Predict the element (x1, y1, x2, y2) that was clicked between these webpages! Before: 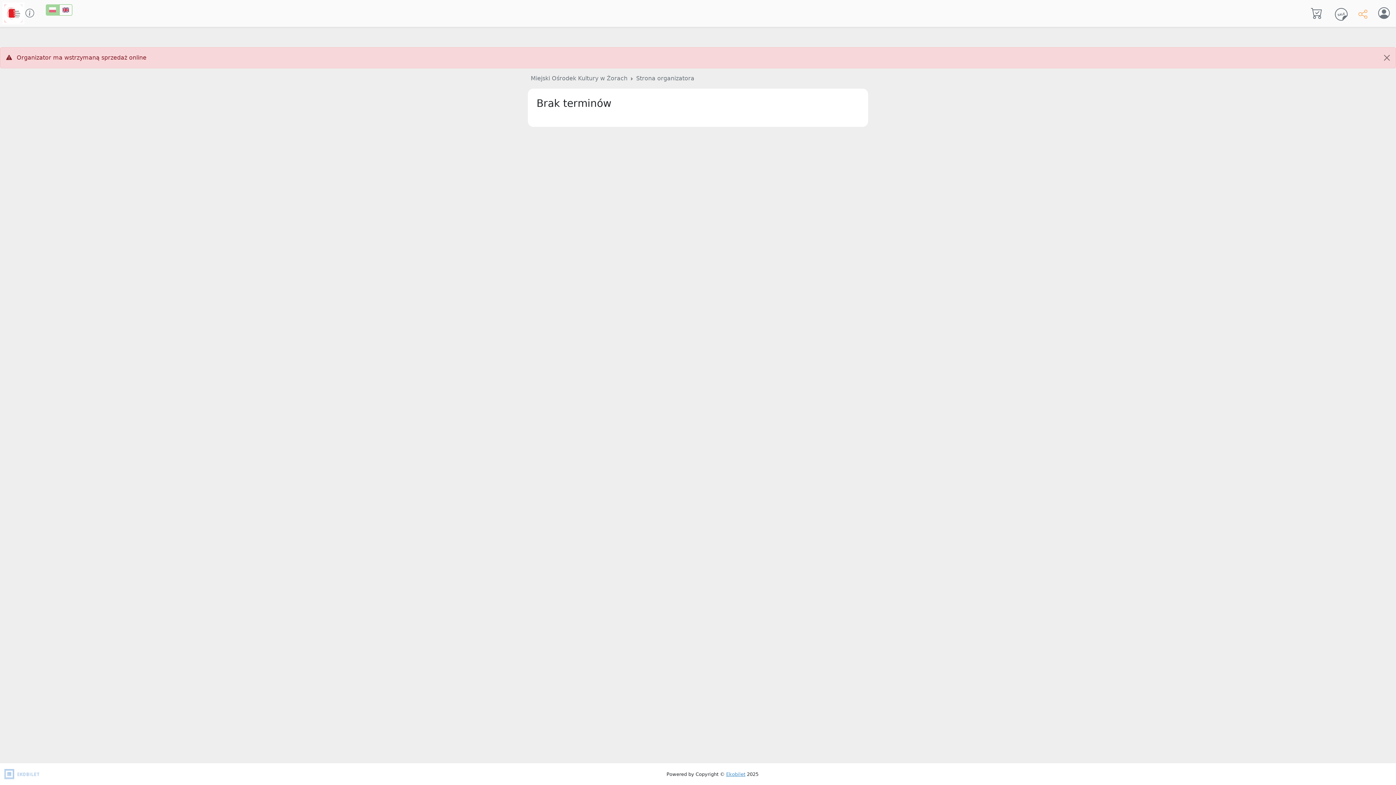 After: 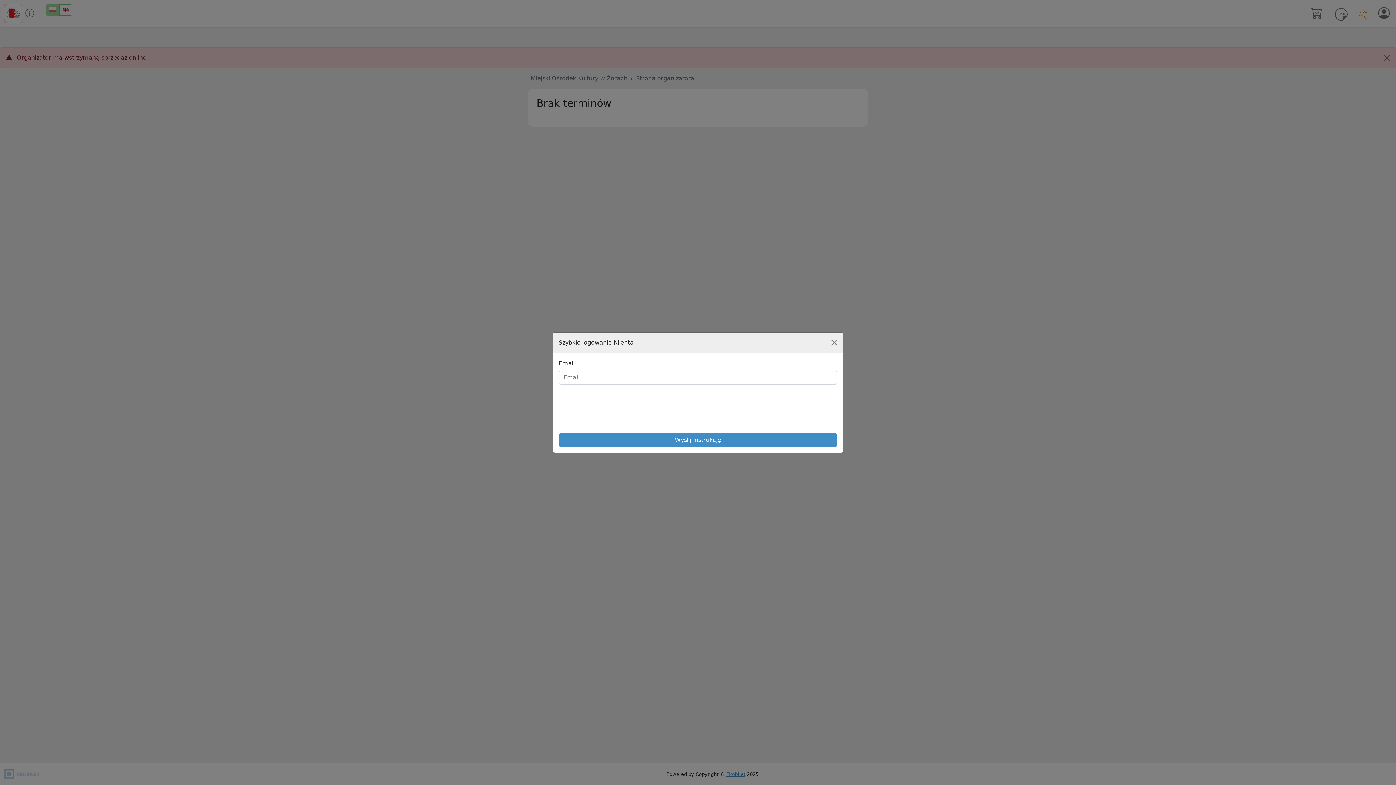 Action: bbox: (1358, 2, 1368, 24)